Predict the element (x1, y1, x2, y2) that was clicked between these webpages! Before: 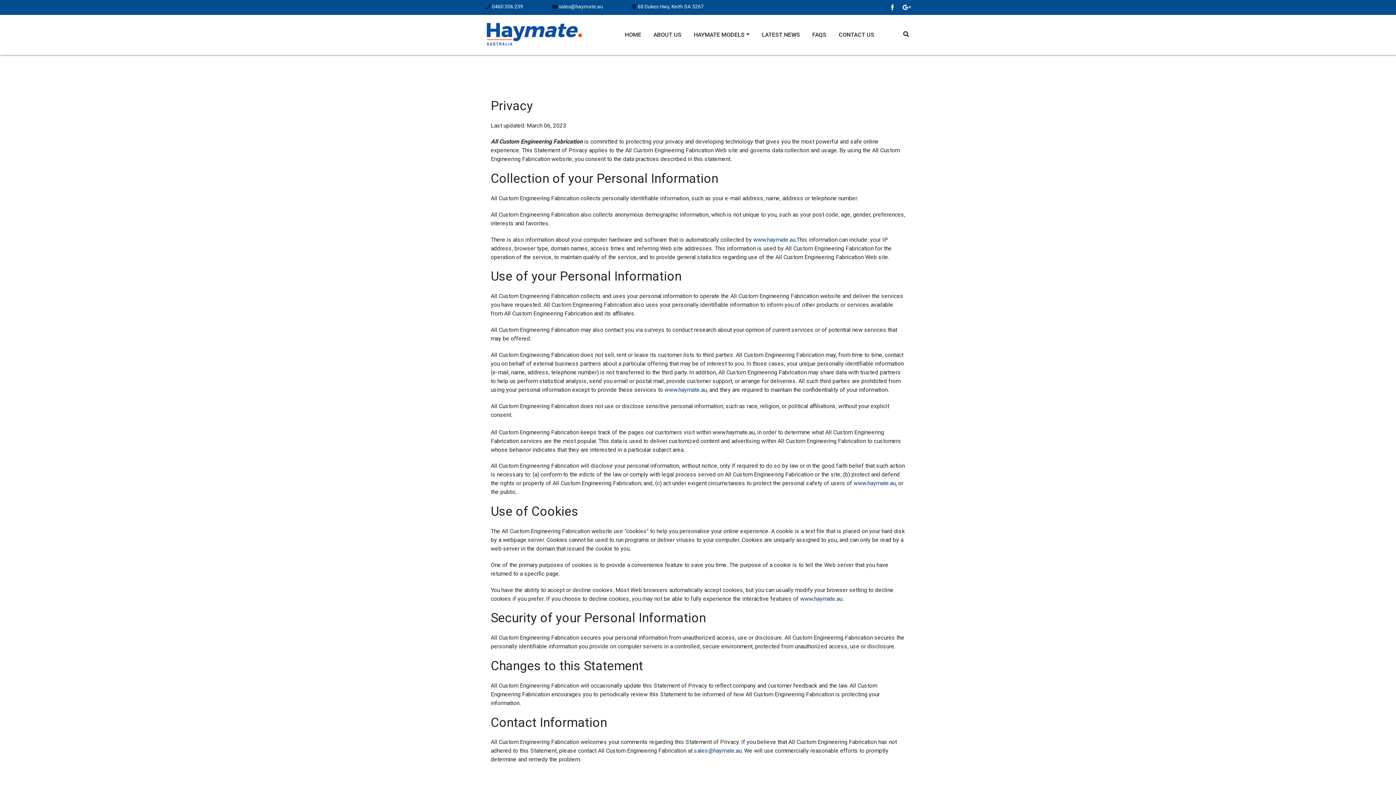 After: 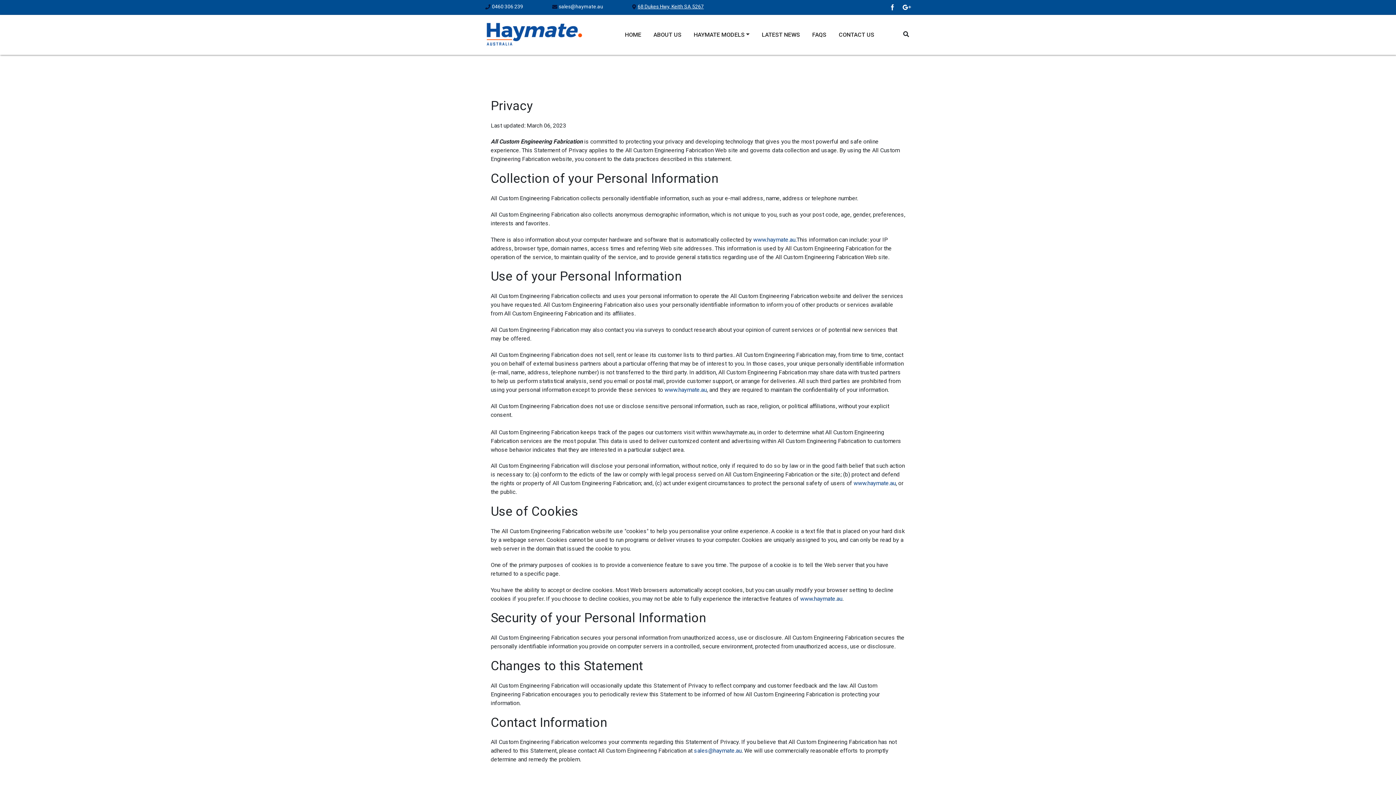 Action: label: 68 Dukes Hwy, Keith SA 5267 bbox: (637, 3, 704, 9)